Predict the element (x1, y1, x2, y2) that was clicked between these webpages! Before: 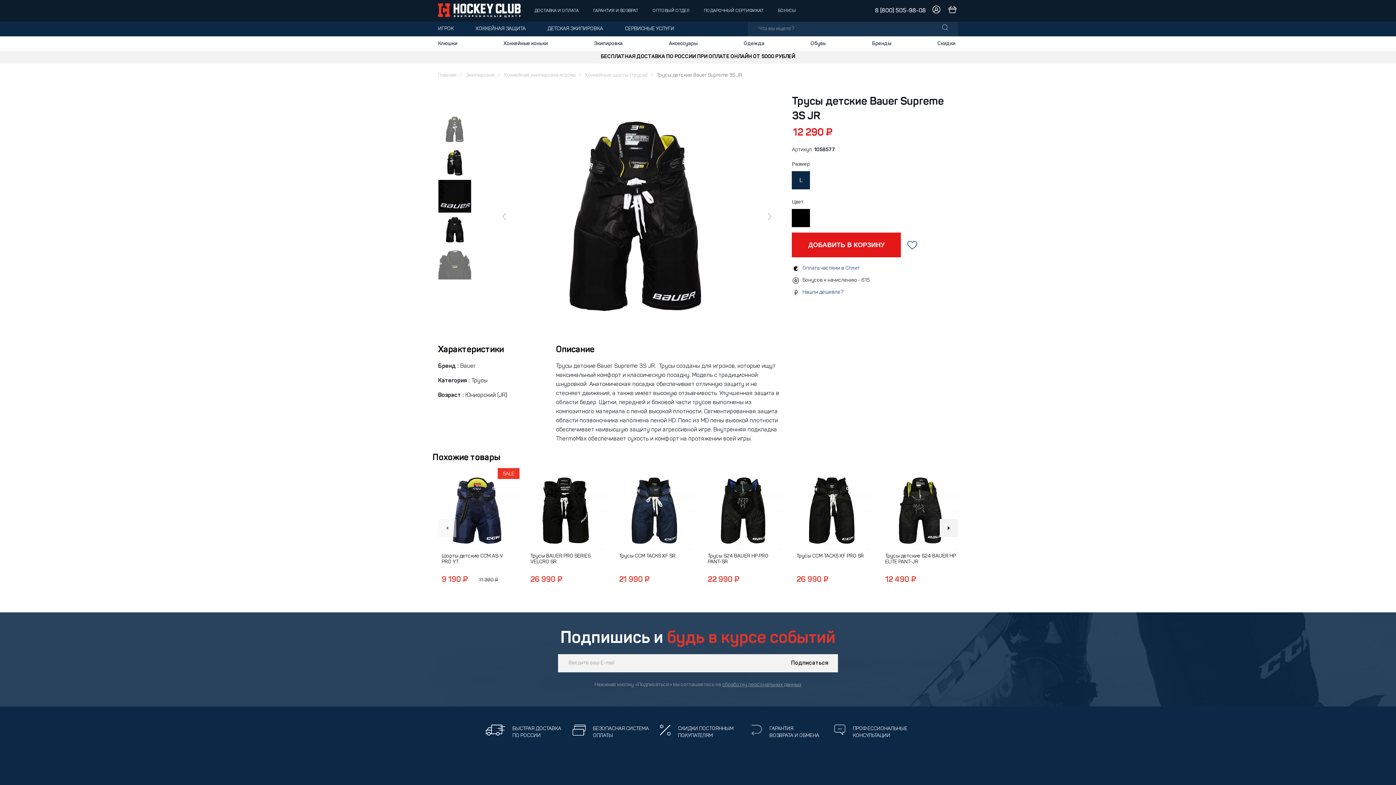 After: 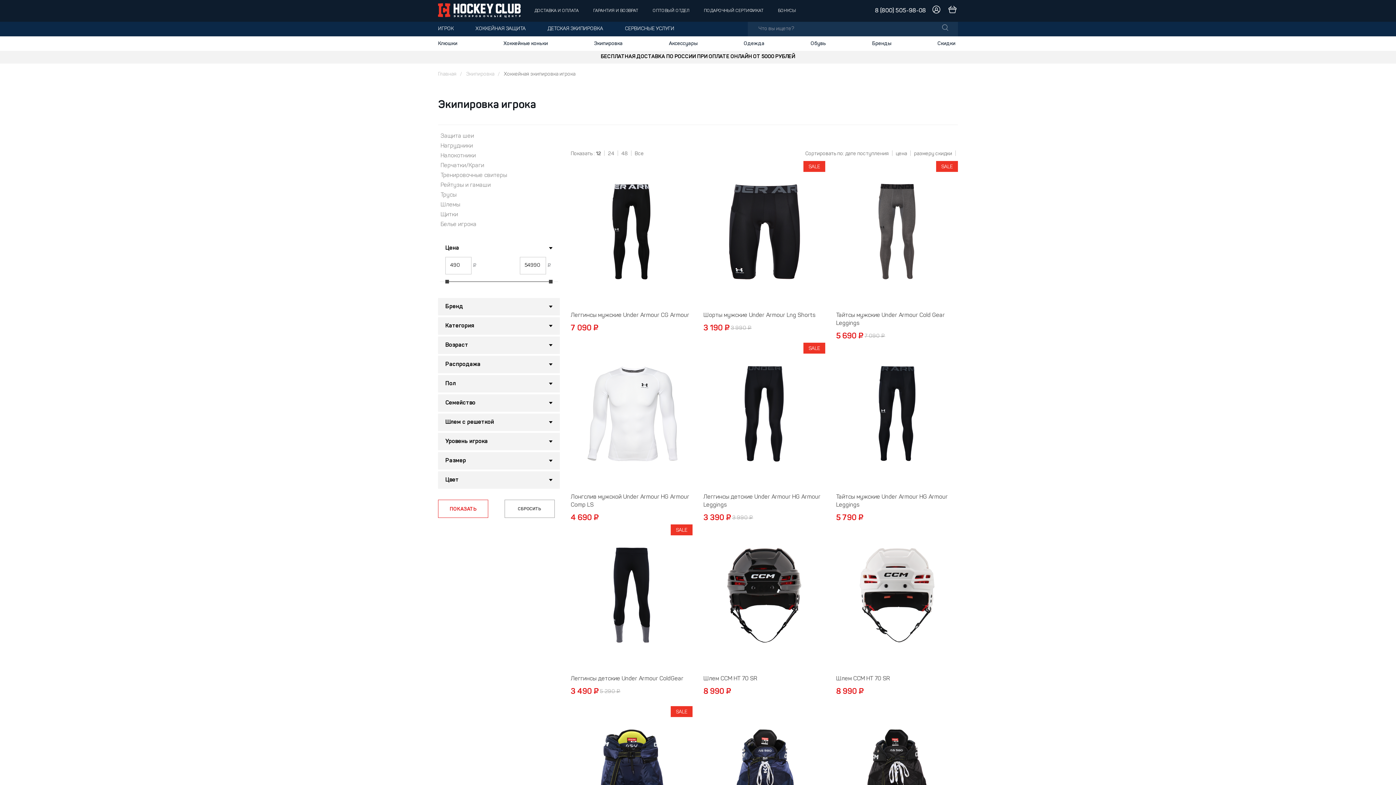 Action: label: Хоккейная экипировка игрока bbox: (504, 72, 575, 78)